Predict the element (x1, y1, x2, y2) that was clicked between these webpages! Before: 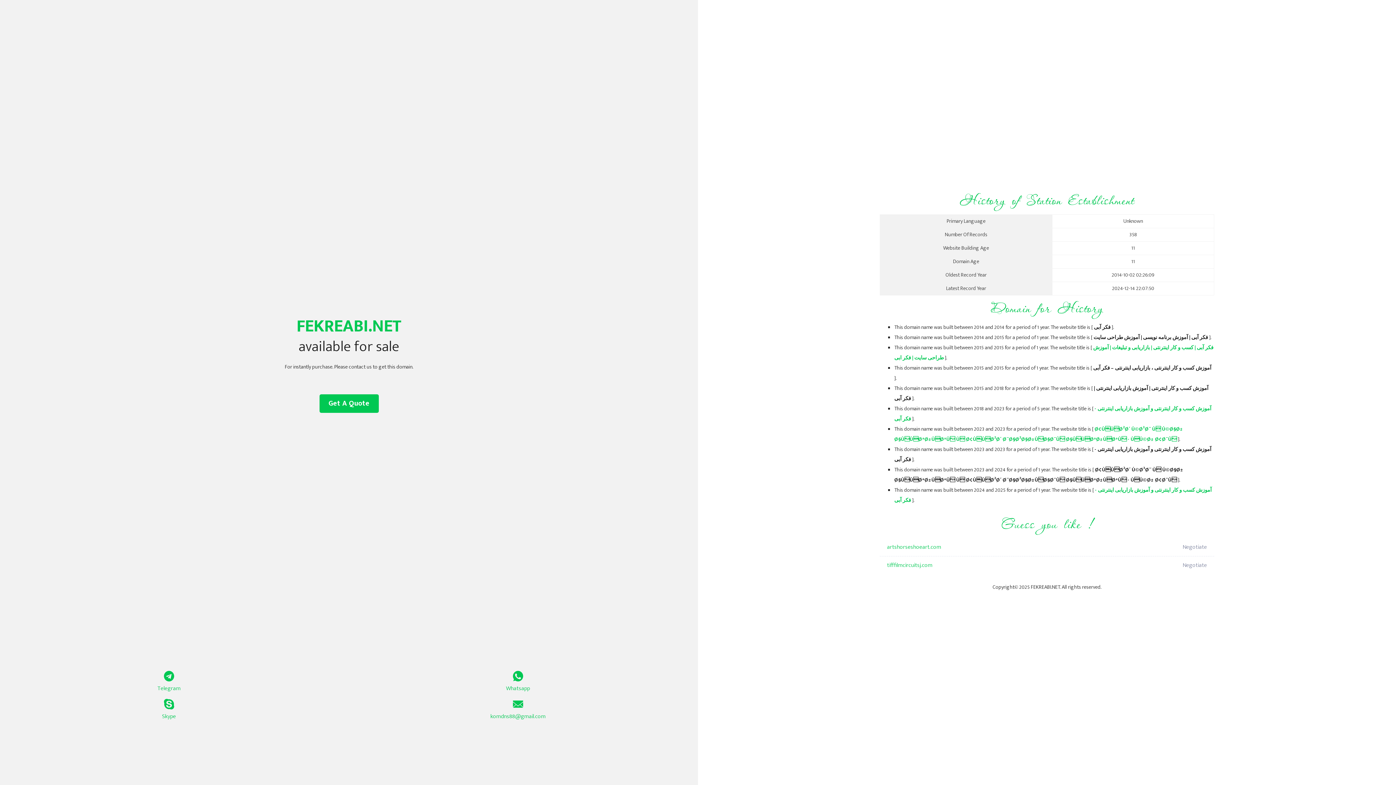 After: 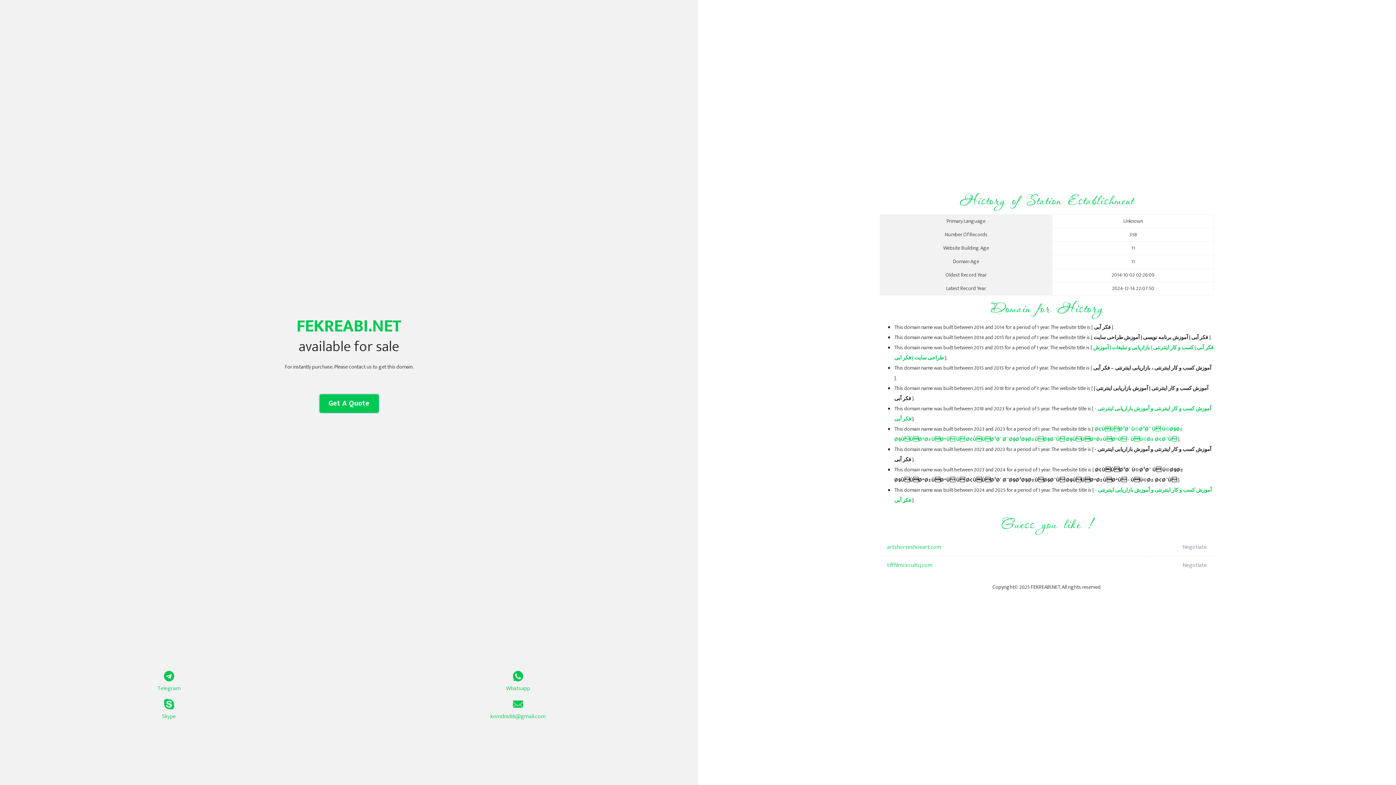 Action: label: Get A Quote bbox: (319, 394, 378, 413)